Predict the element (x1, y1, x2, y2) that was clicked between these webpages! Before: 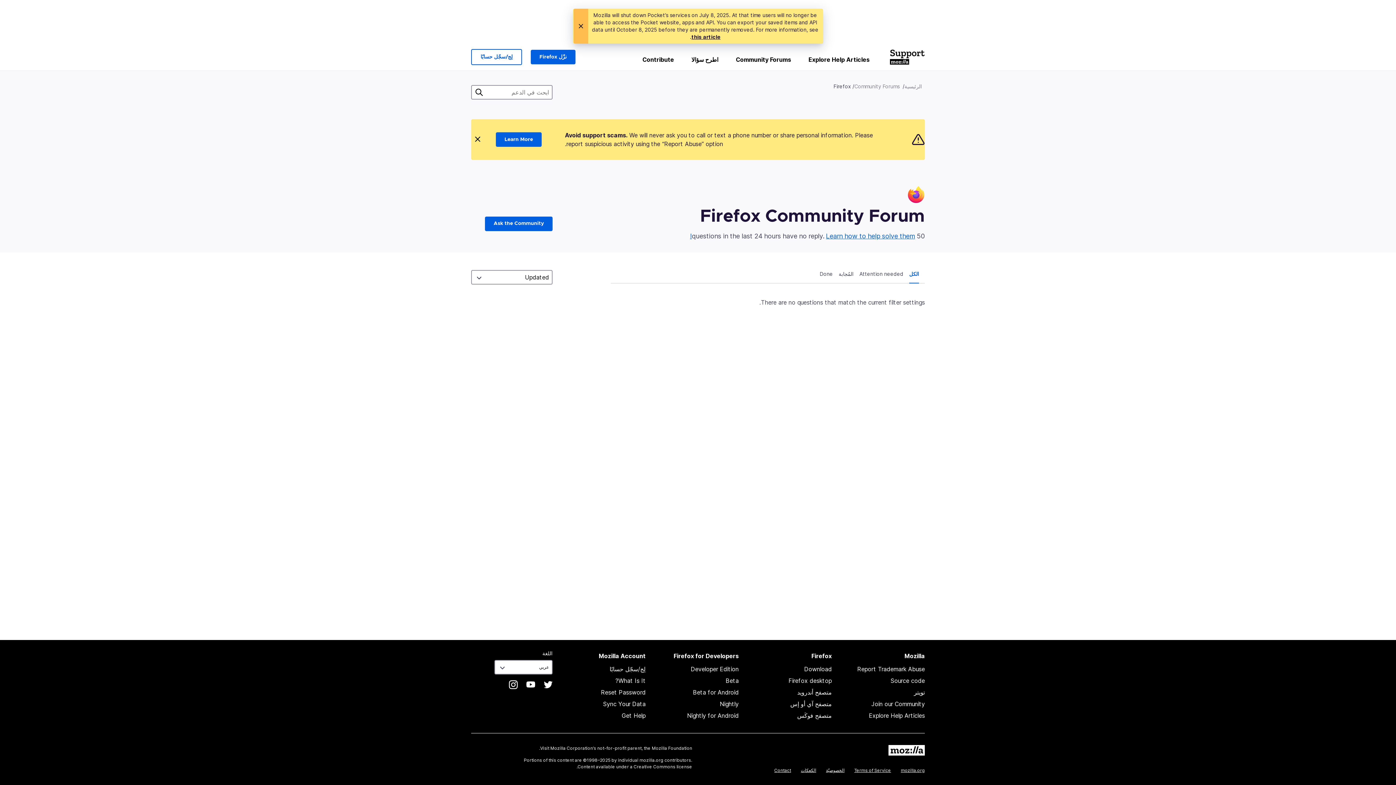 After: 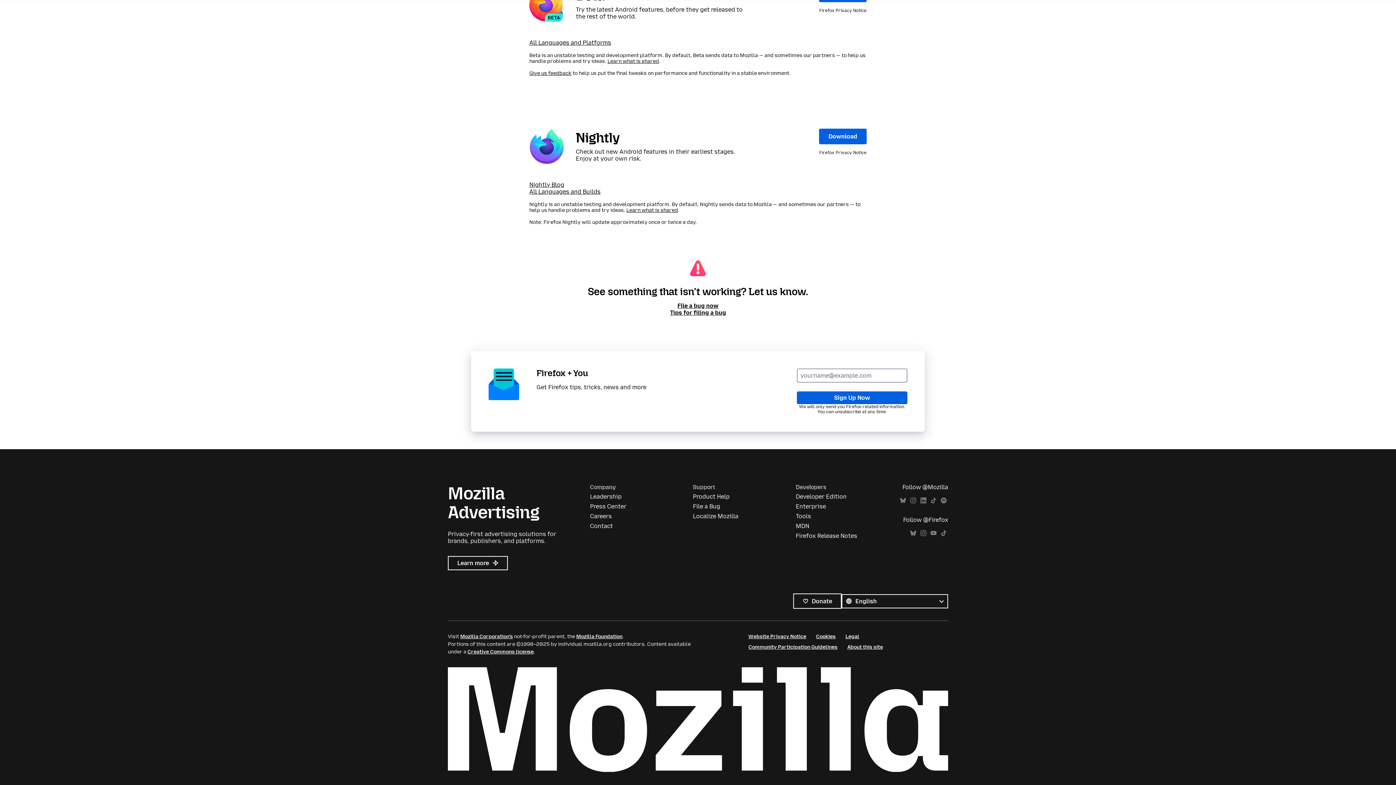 Action: label: Nightly for Android bbox: (687, 712, 738, 719)